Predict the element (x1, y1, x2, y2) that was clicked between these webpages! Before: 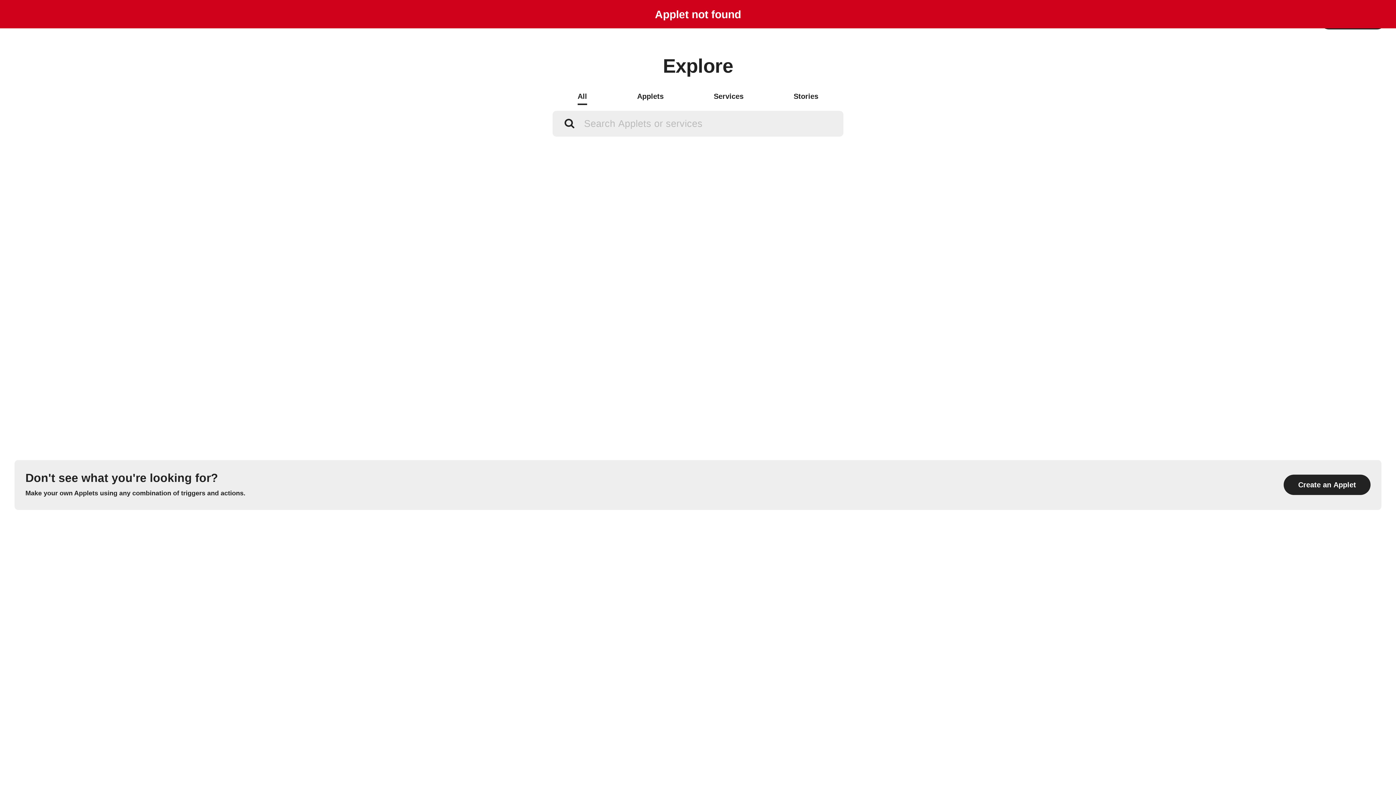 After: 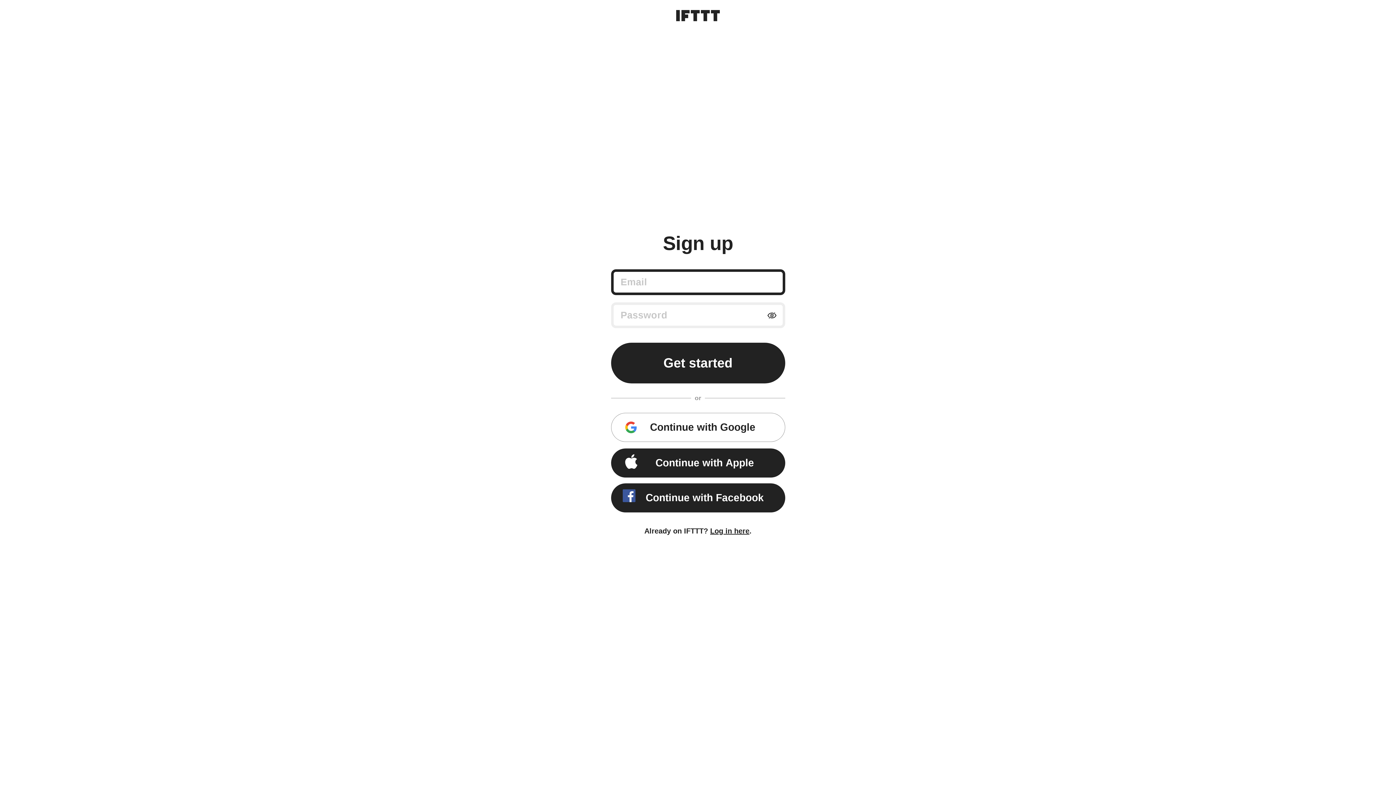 Action: bbox: (1284, 474, 1370, 495) label: Create an Applet